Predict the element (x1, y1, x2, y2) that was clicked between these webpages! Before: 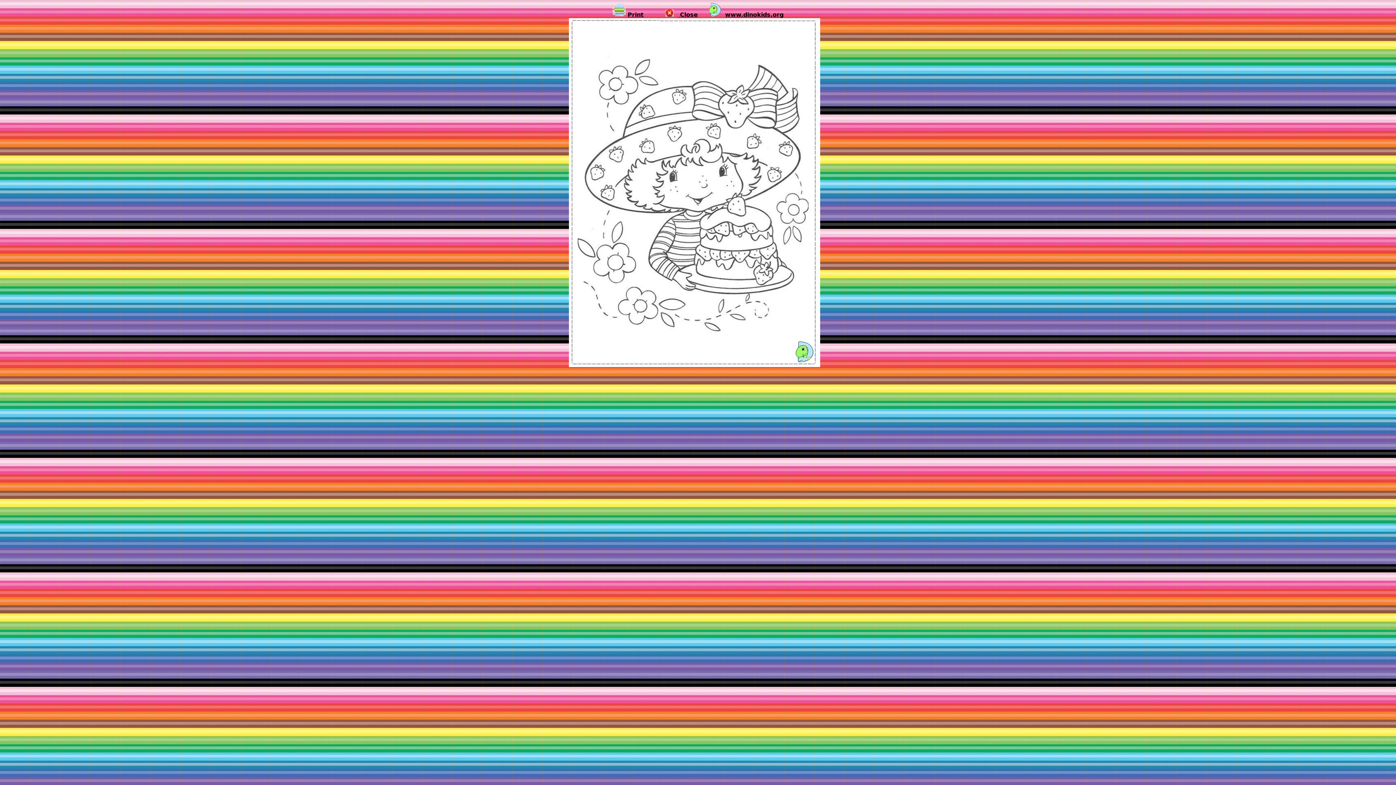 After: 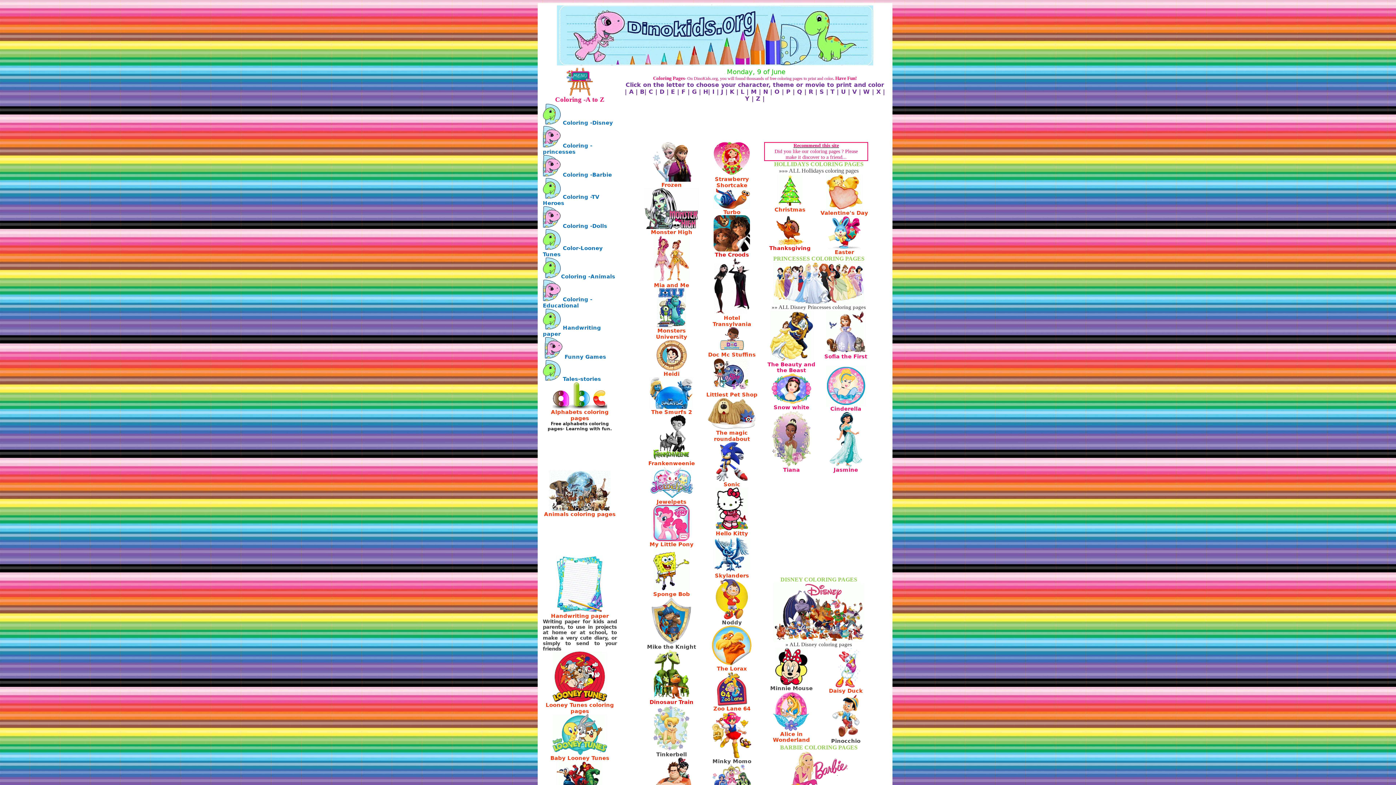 Action: bbox: (725, 11, 783, 18) label: www.dinokids.org